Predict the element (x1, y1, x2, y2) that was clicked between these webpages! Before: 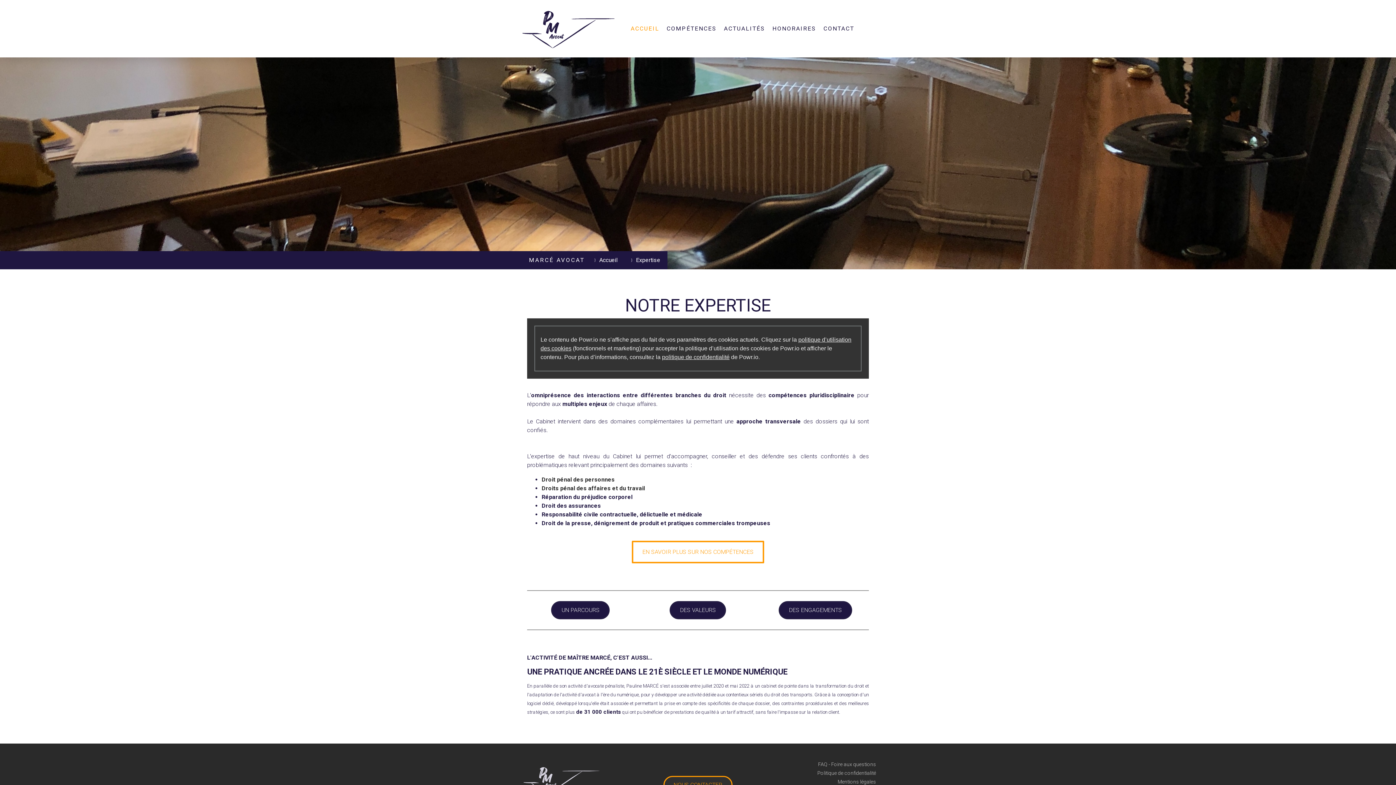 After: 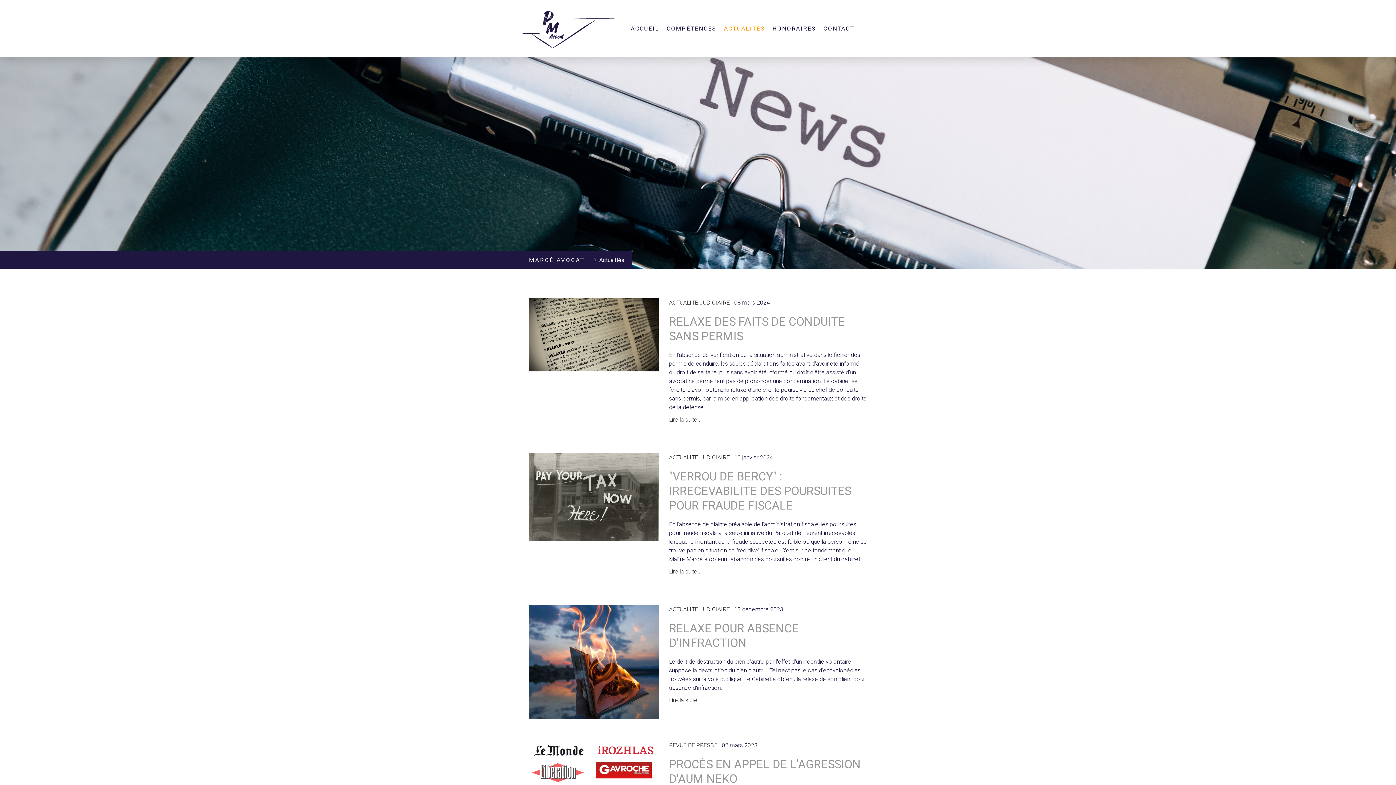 Action: bbox: (720, 20, 768, 36) label: ACTUALITÉS